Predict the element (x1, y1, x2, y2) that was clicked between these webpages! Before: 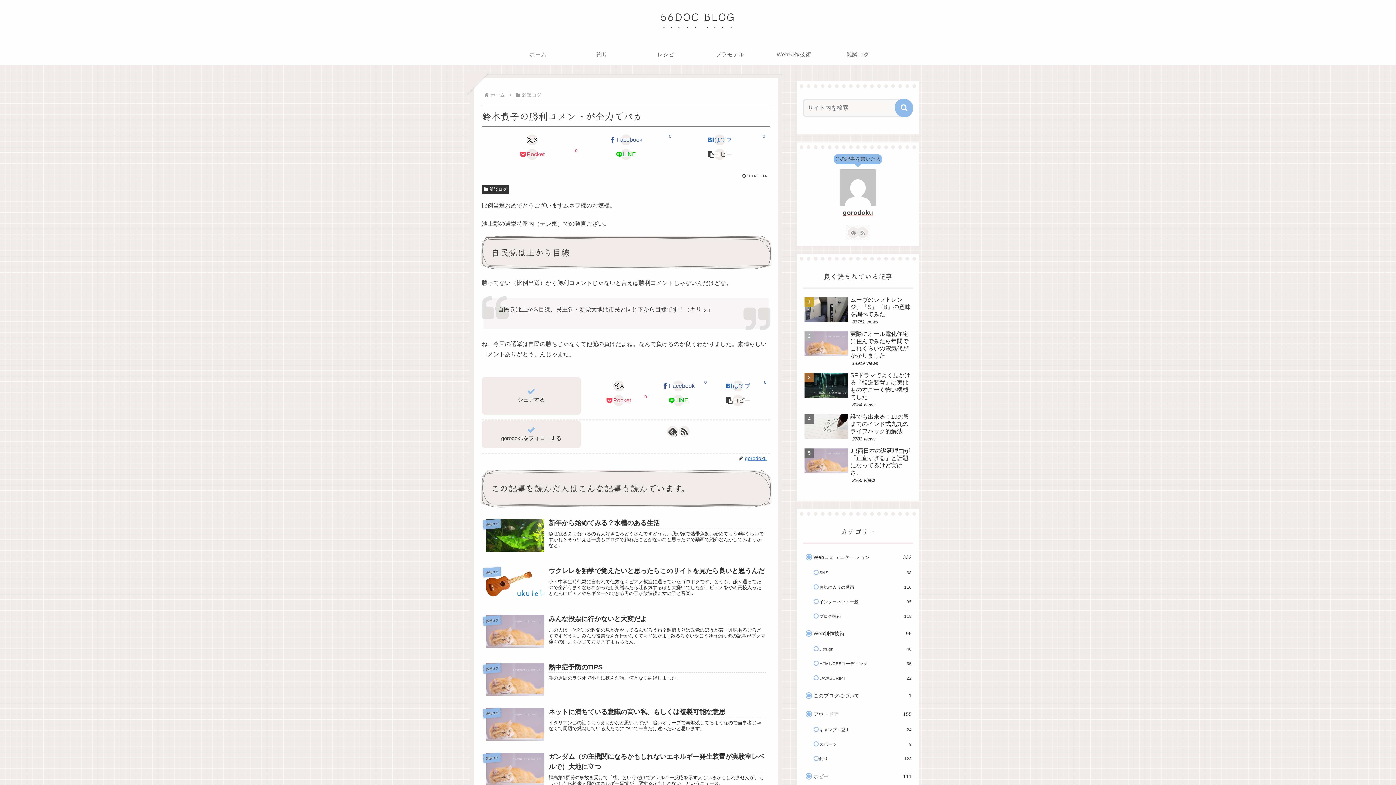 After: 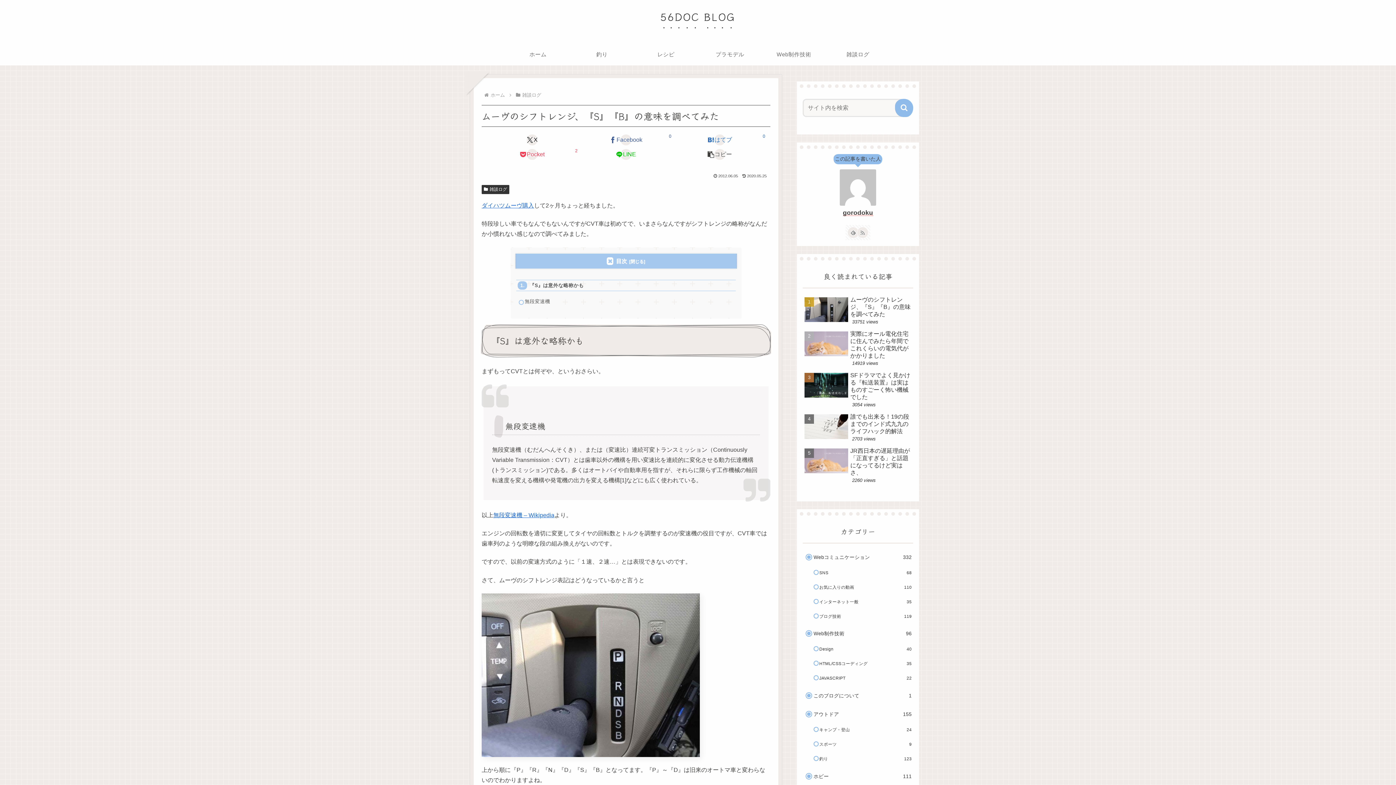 Action: label: ムーヴのシフトレンジ、『S』『B』の意味を調べてみた
33751 views bbox: (802, 294, 913, 327)